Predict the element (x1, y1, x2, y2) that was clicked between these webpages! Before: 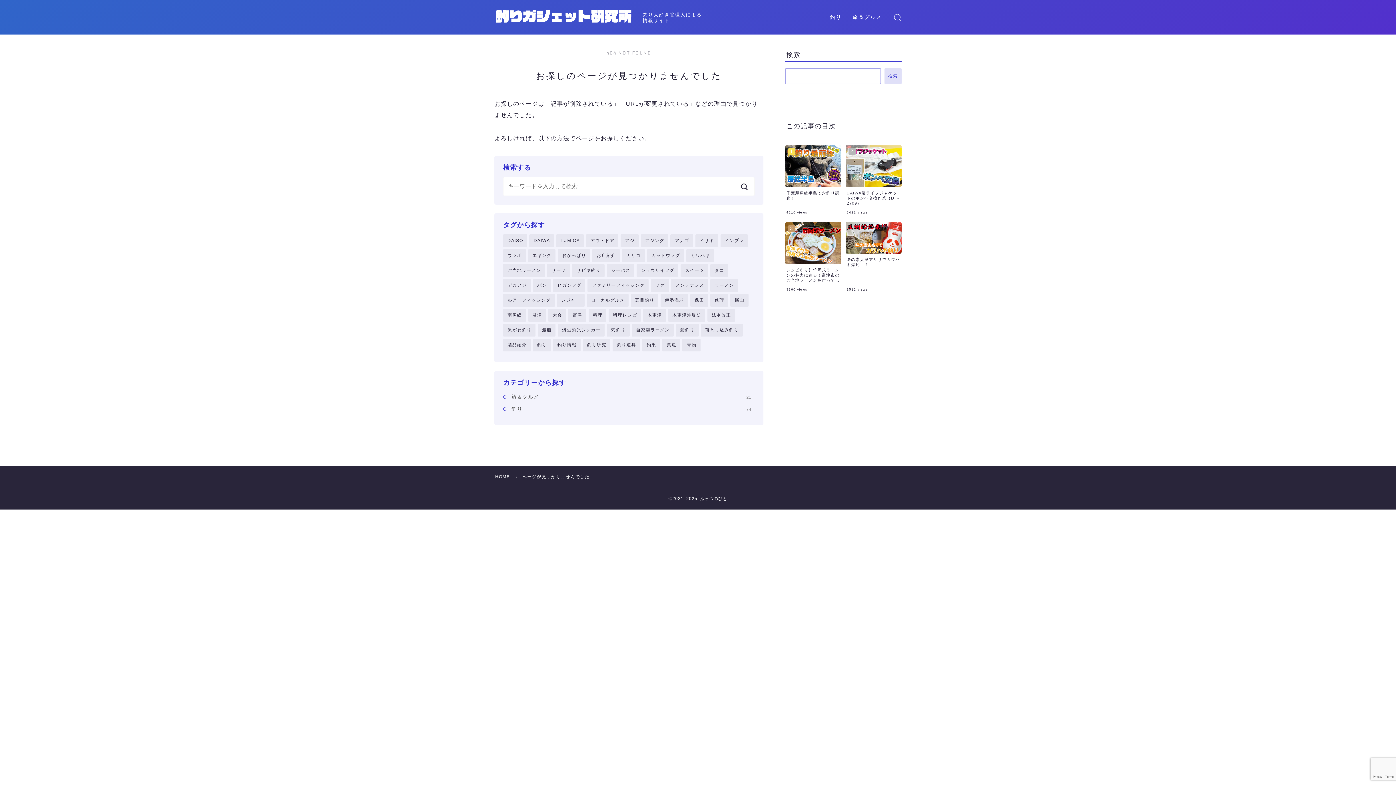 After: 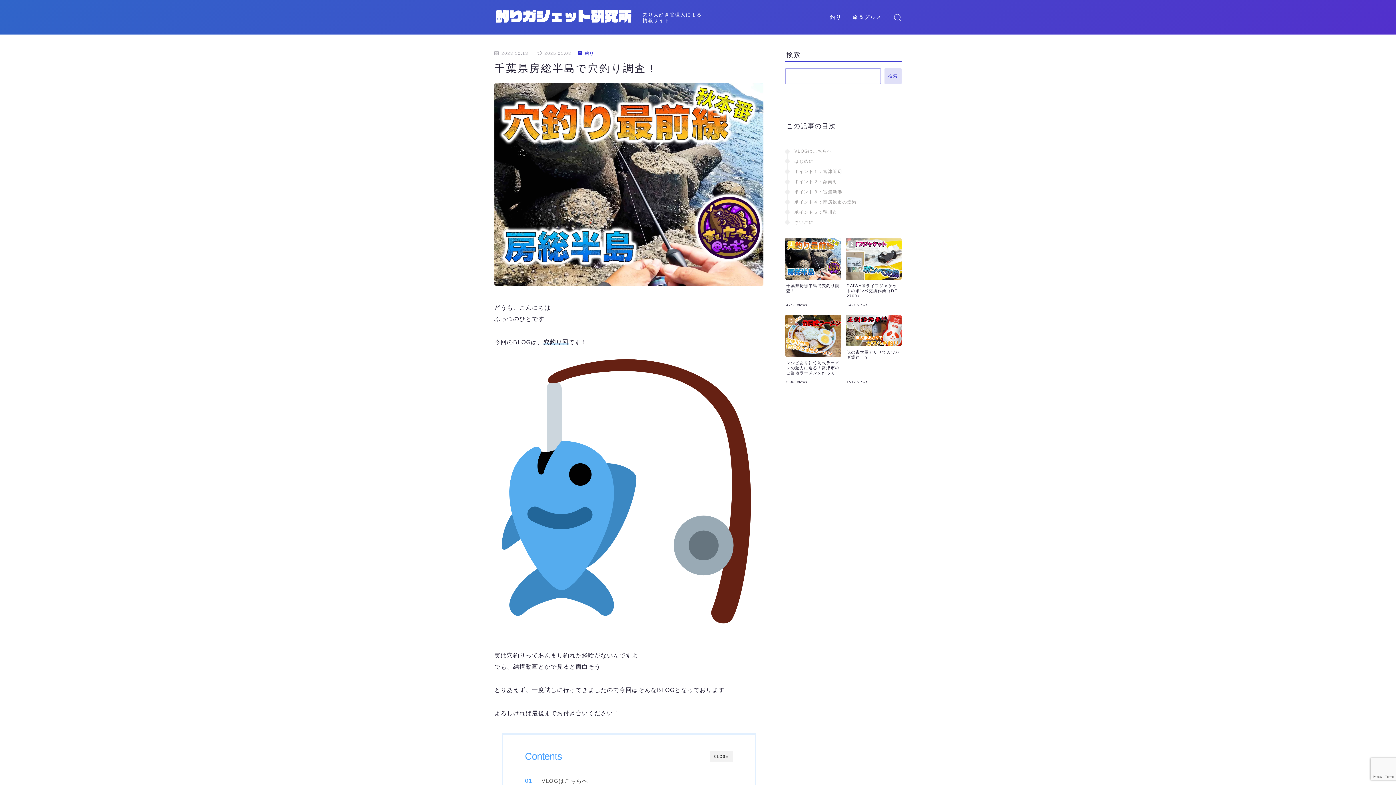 Action: bbox: (785, 145, 841, 214) label: 千葉県房総半島で穴釣り調査！
4210 views